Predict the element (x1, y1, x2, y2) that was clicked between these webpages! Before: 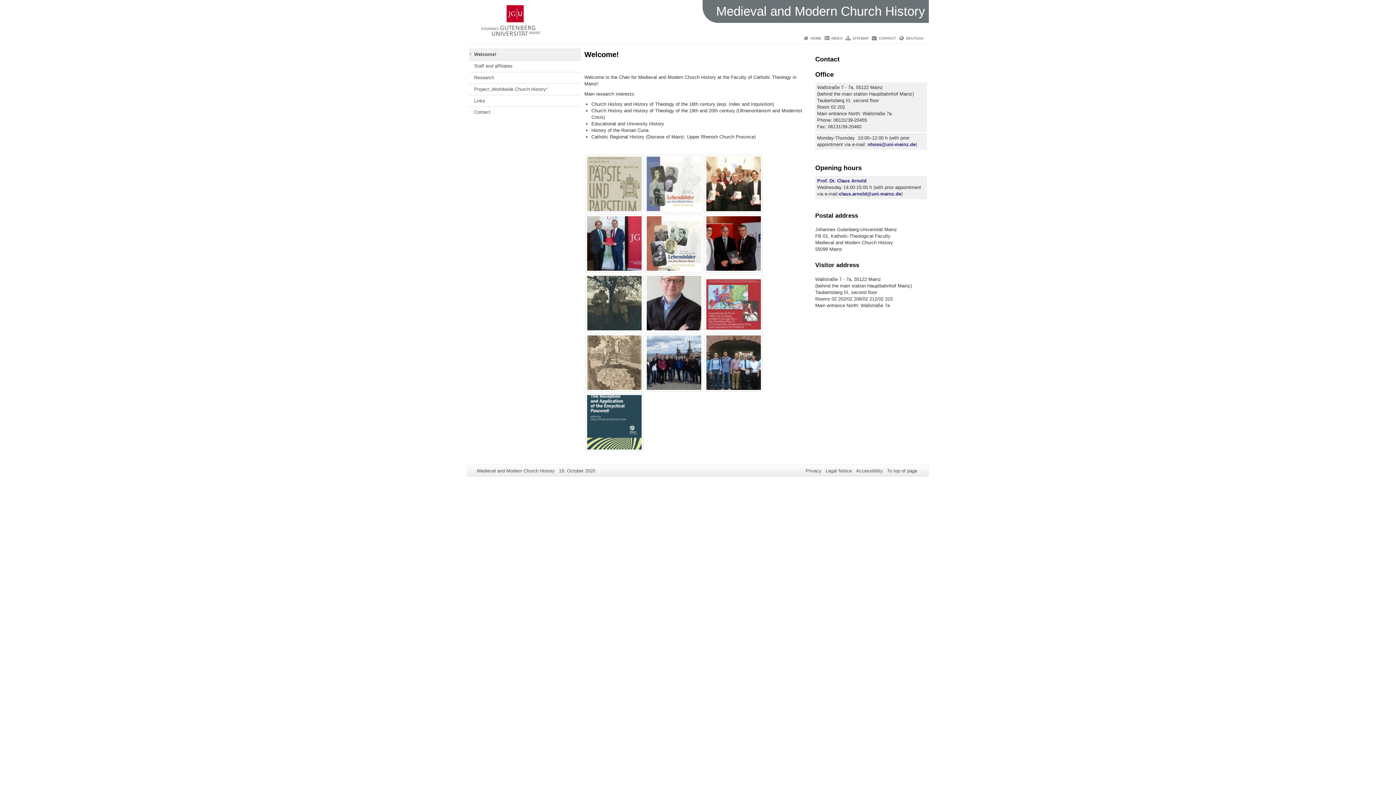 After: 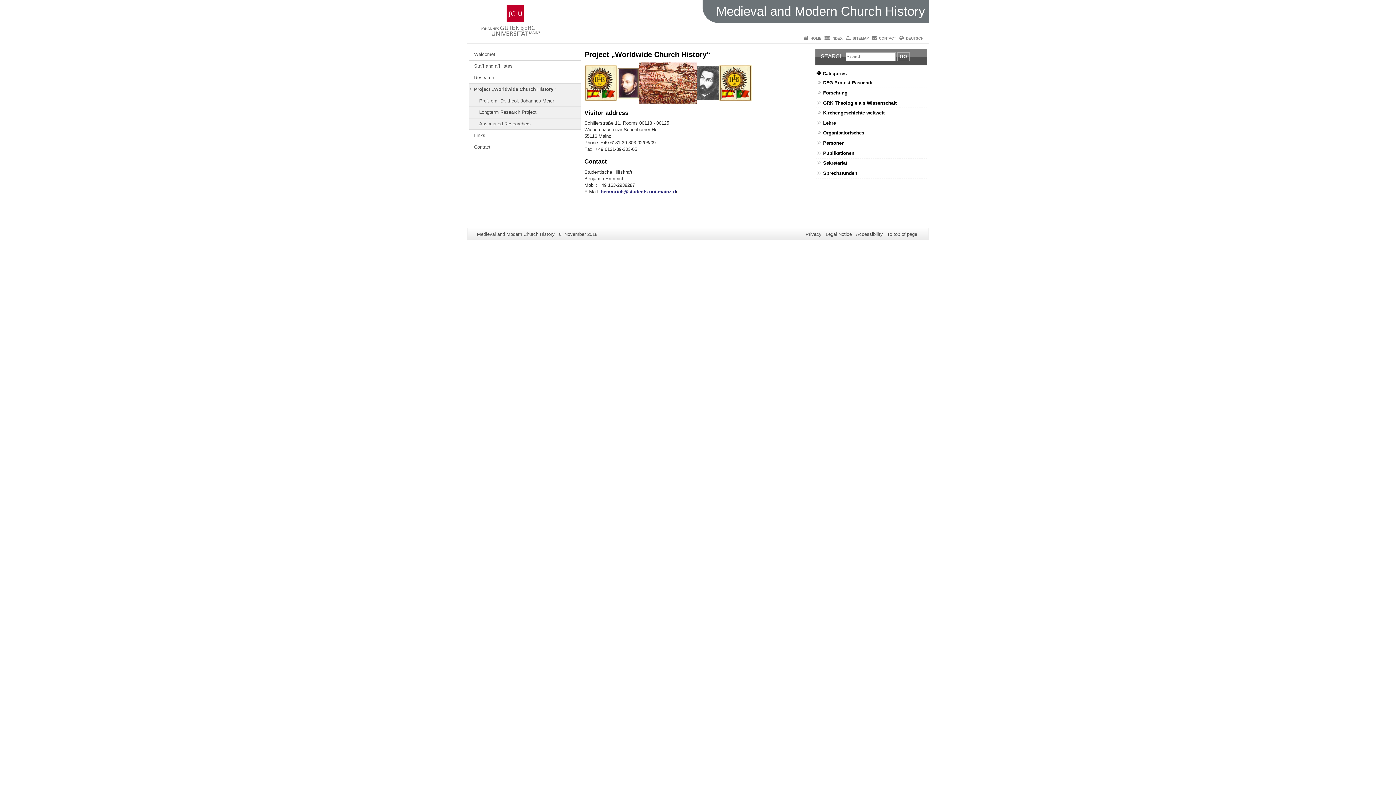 Action: bbox: (469, 83, 580, 94) label: Project „Worldwide Church History“